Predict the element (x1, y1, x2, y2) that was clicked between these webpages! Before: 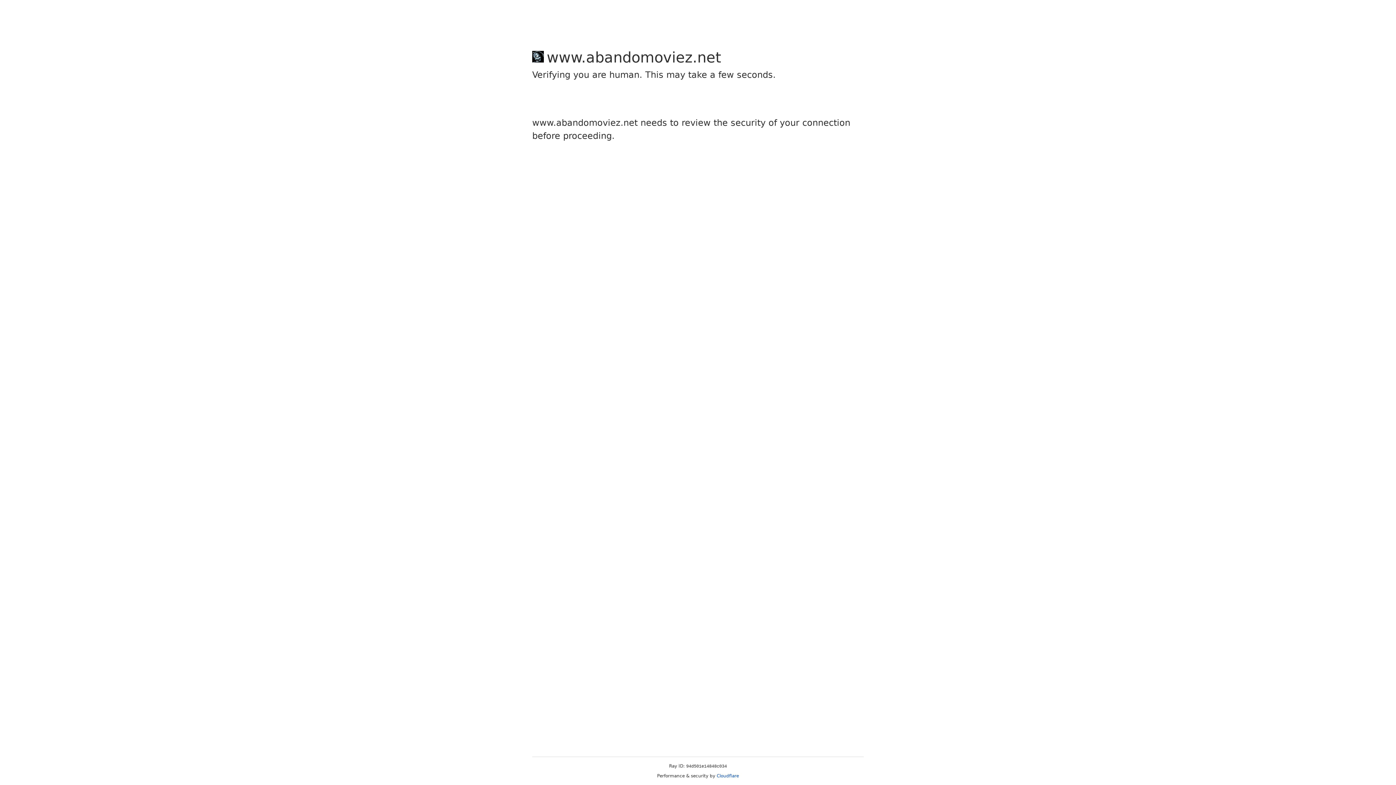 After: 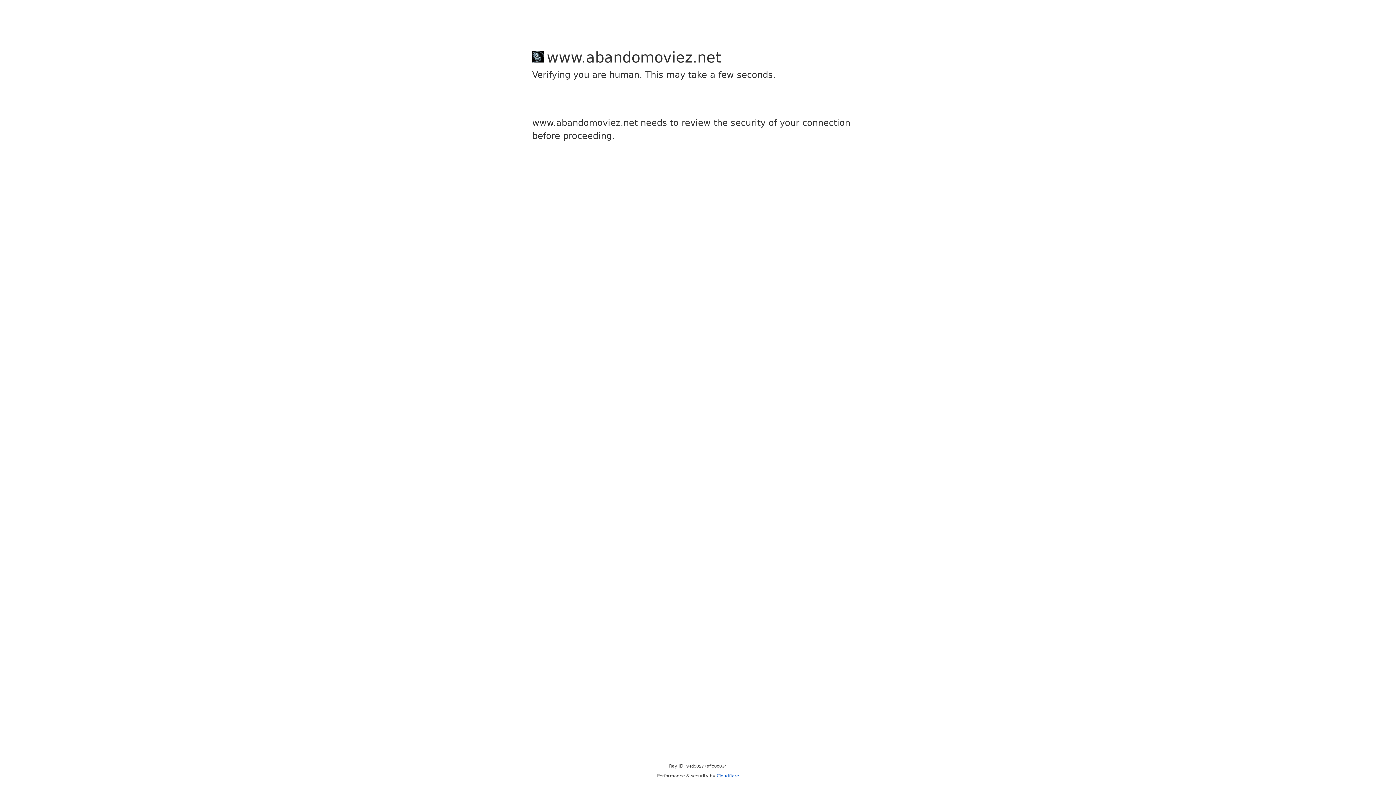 Action: bbox: (716, 773, 739, 778) label: Cloudflare